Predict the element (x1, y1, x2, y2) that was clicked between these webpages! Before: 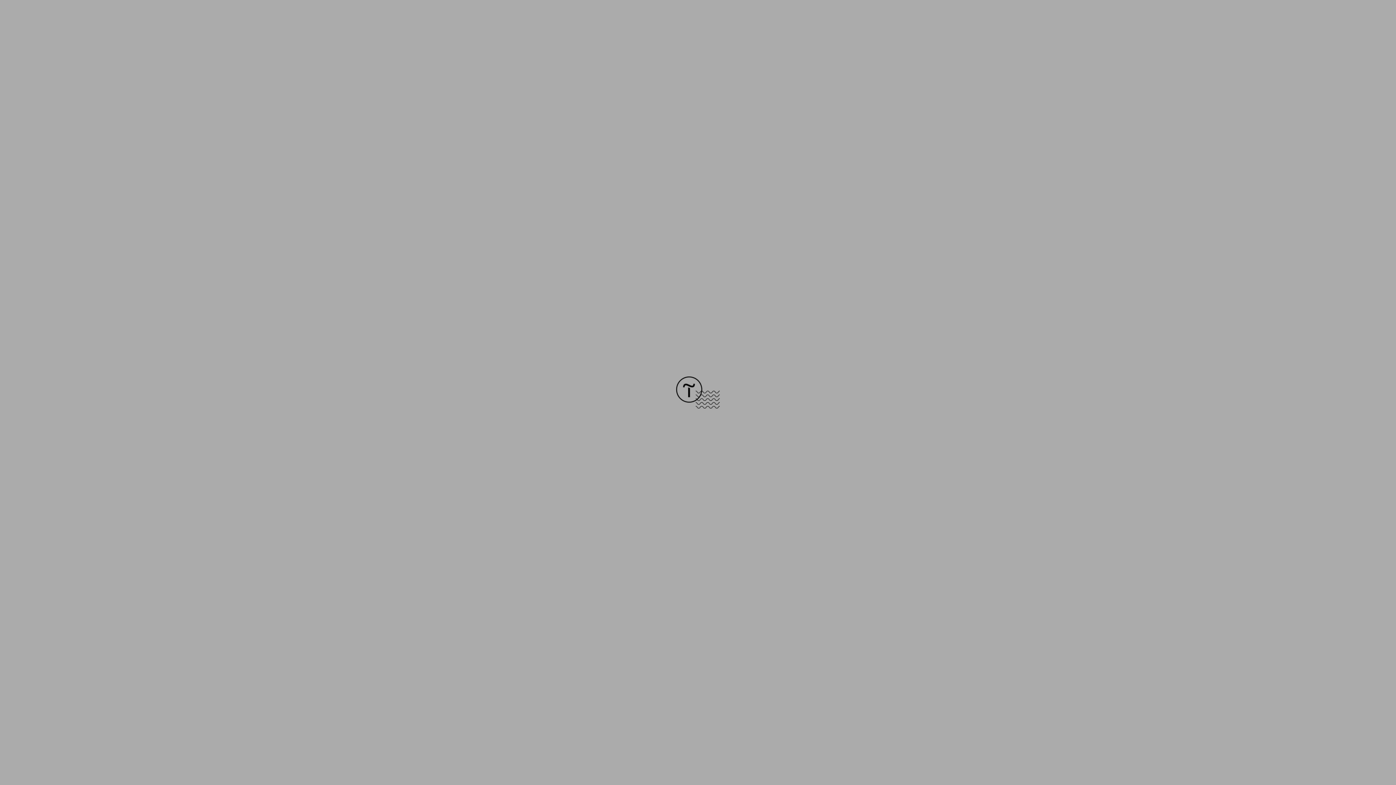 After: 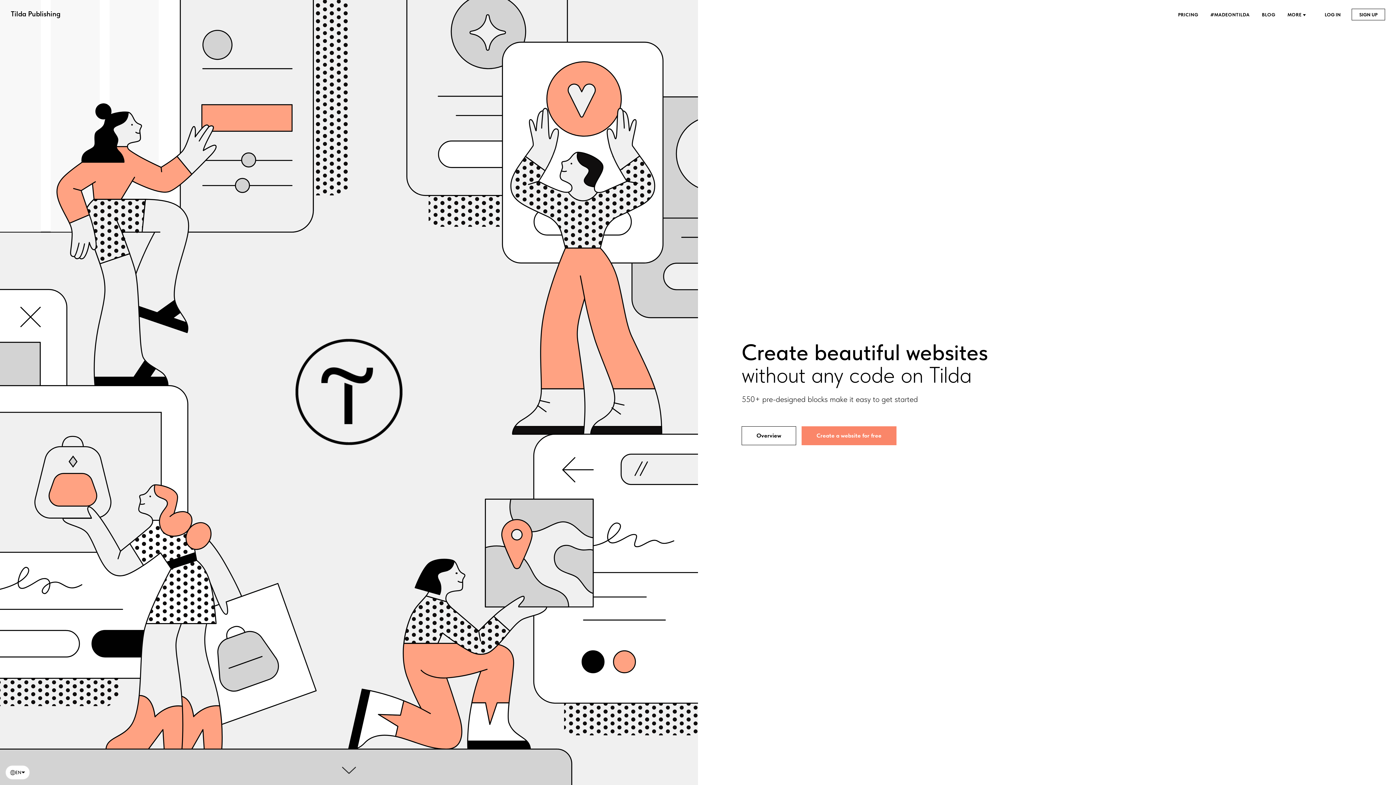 Action: bbox: (676, 403, 720, 409)